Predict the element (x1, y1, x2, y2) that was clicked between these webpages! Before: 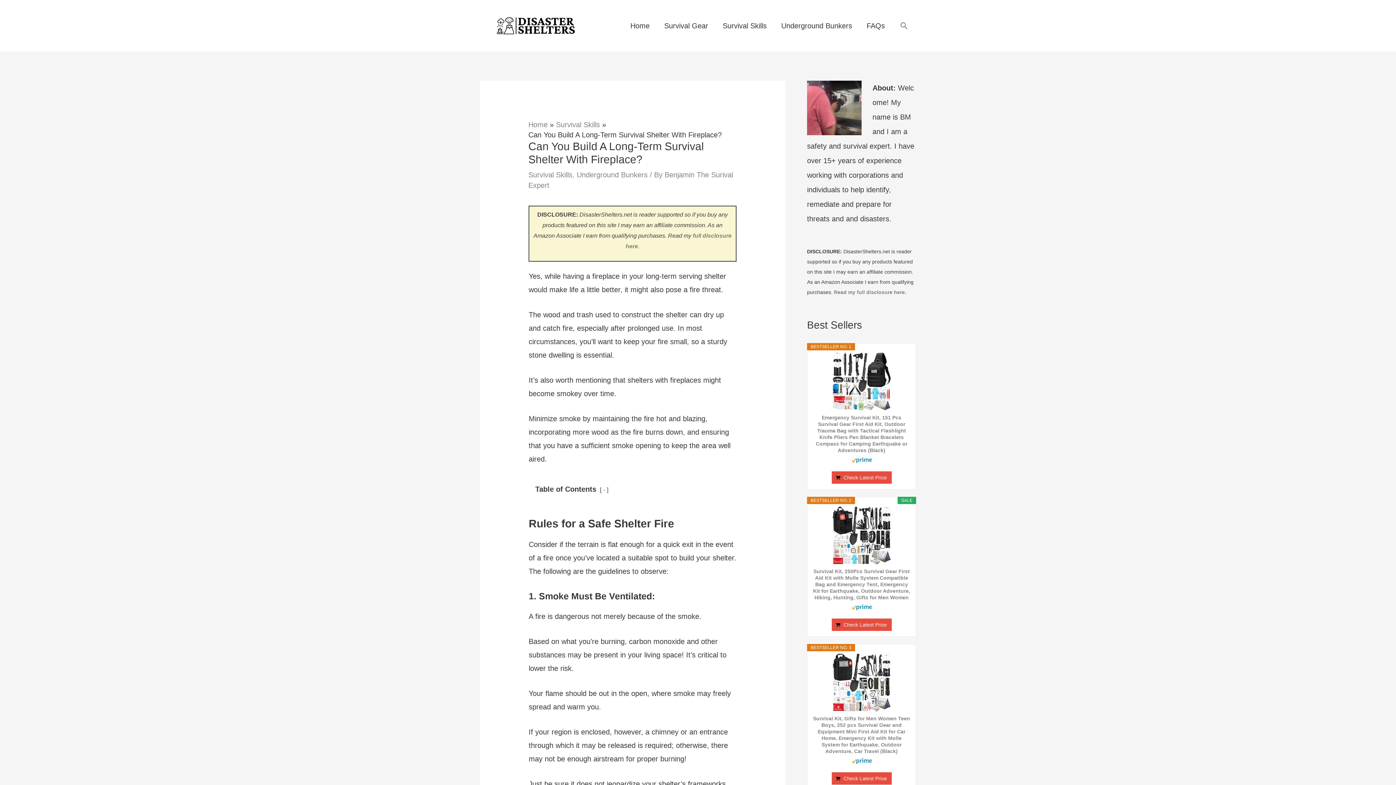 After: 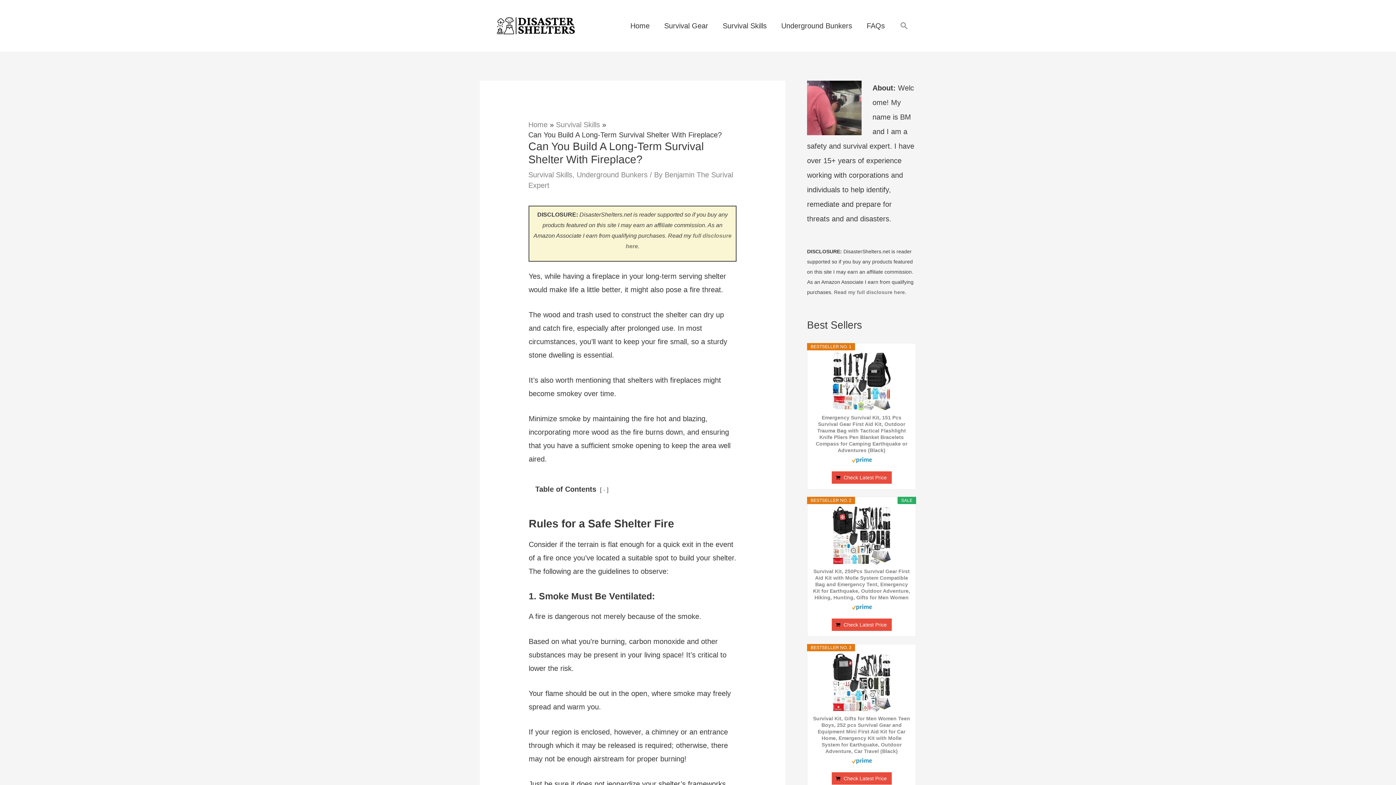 Action: bbox: (851, 604, 871, 610)